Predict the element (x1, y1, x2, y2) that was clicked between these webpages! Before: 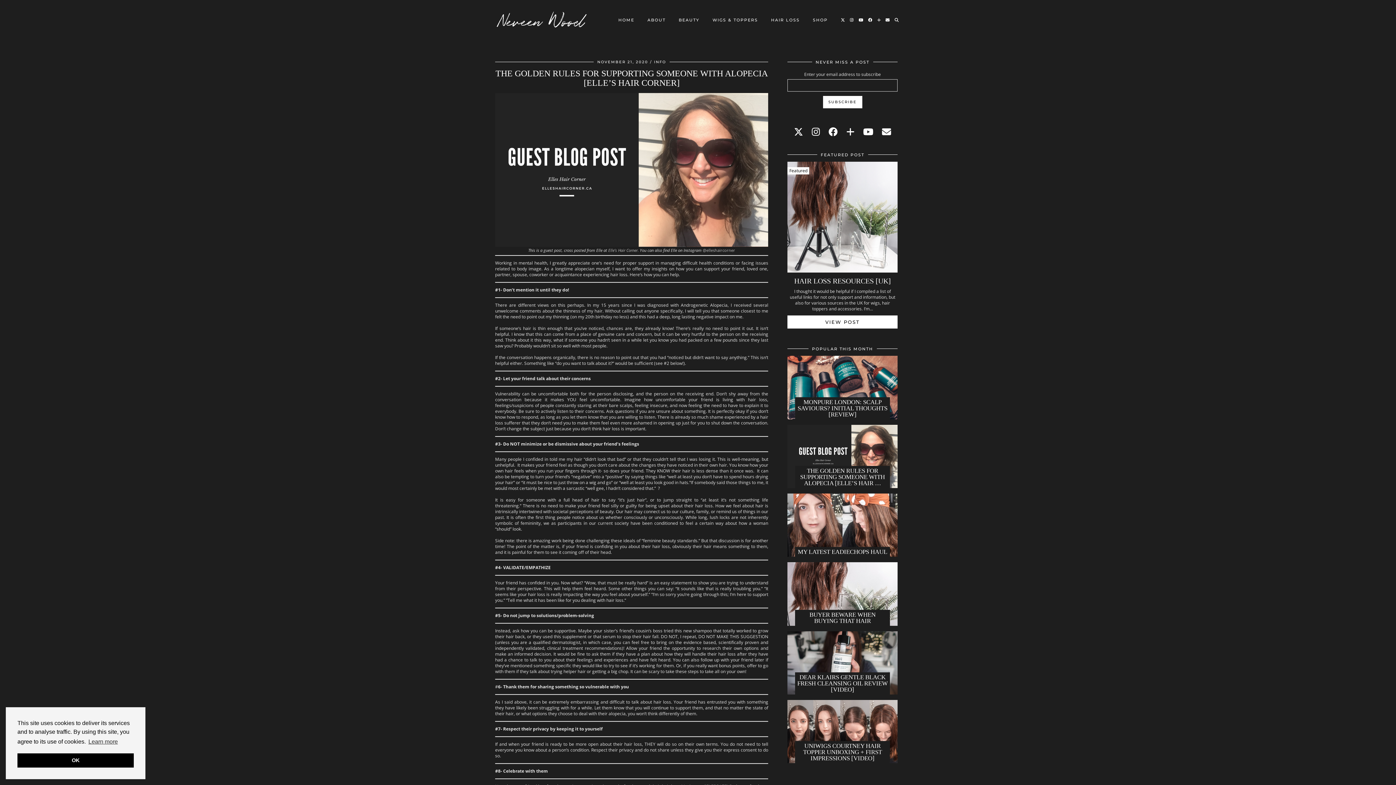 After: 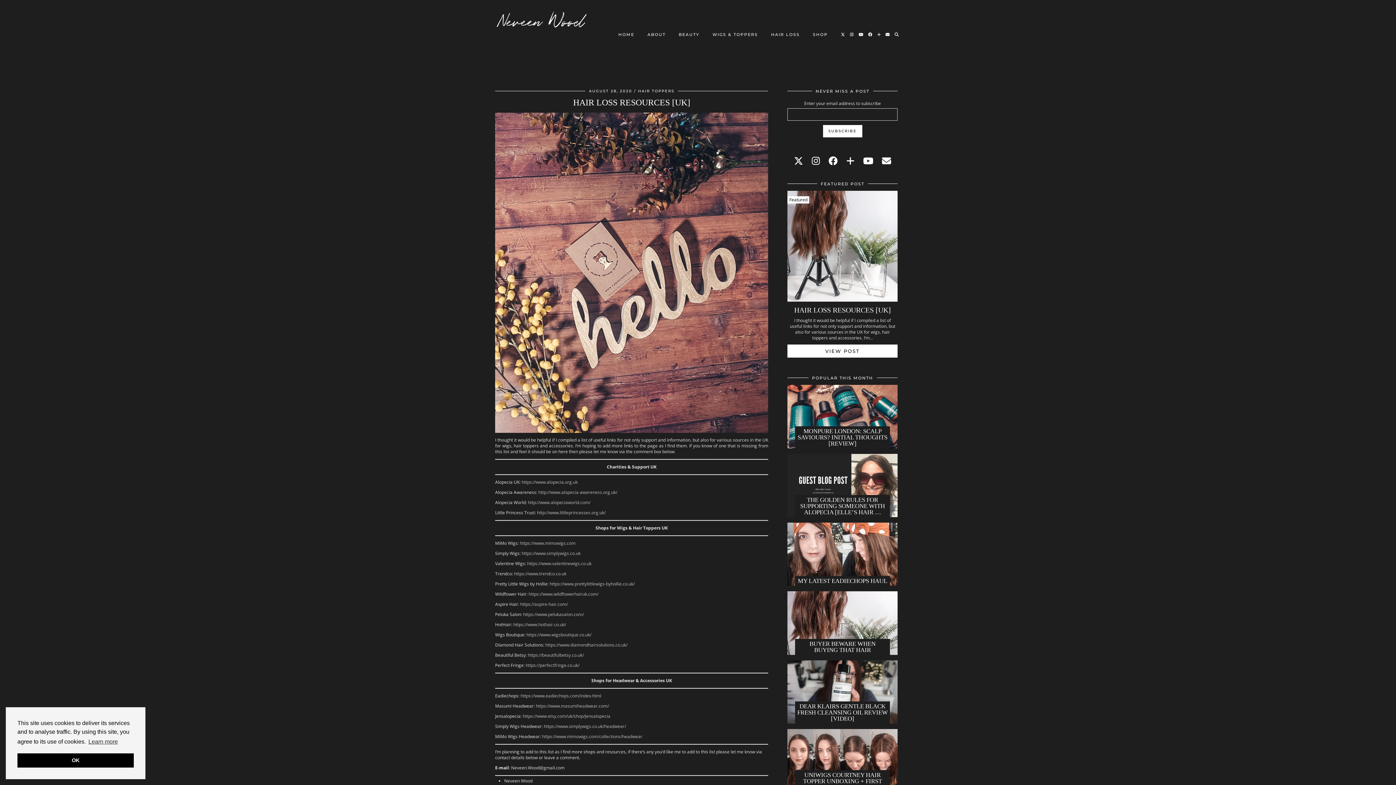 Action: label: Featured bbox: (787, 161, 897, 274)